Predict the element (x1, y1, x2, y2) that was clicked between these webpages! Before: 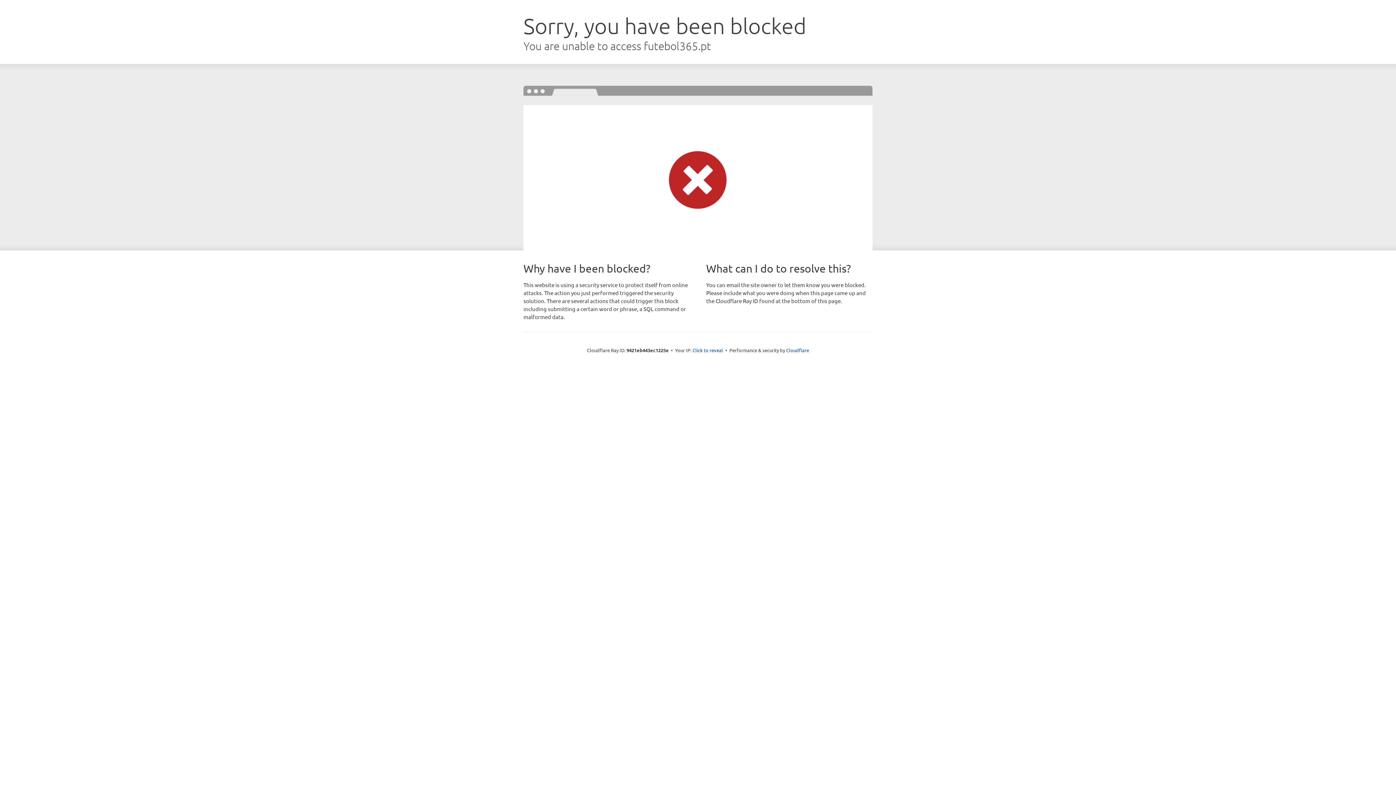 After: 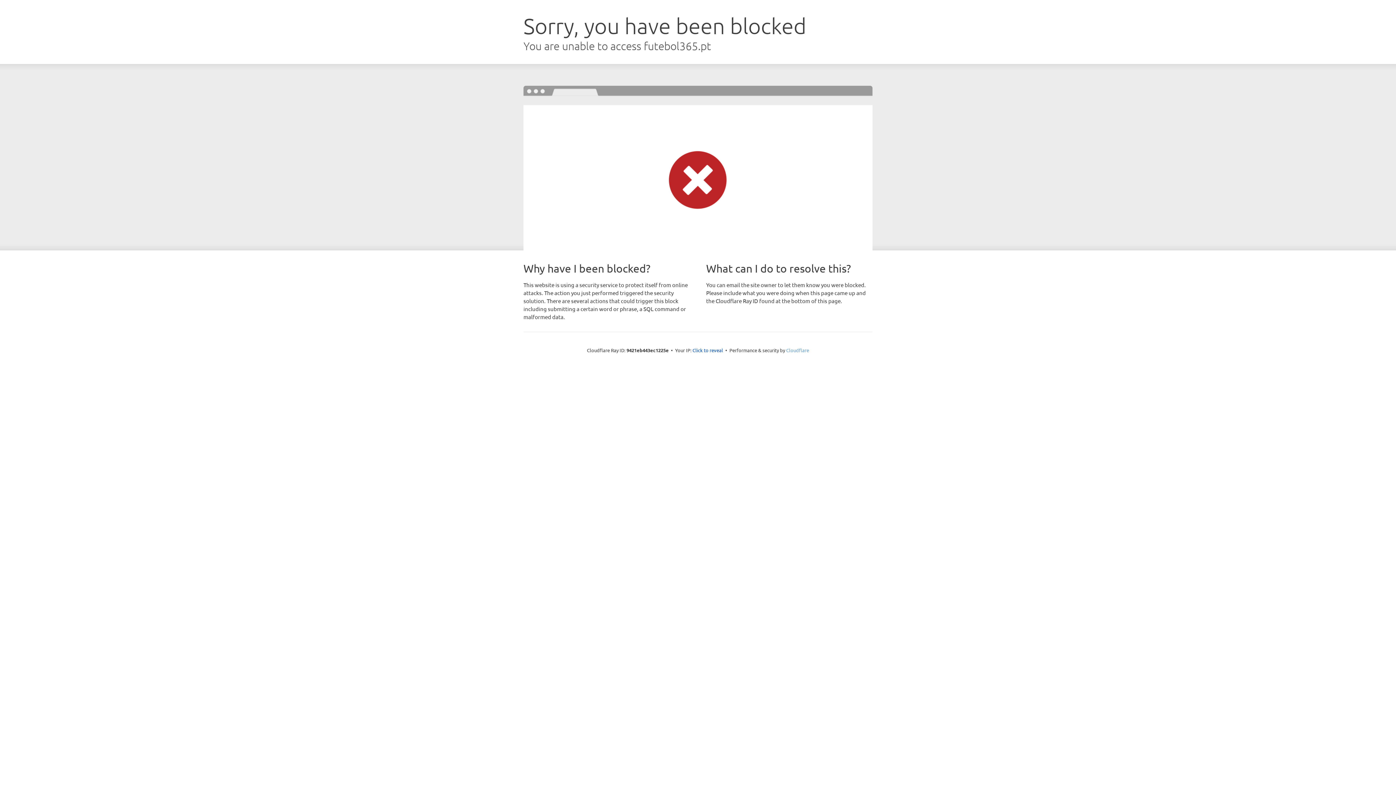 Action: label: Cloudflare bbox: (786, 347, 809, 353)